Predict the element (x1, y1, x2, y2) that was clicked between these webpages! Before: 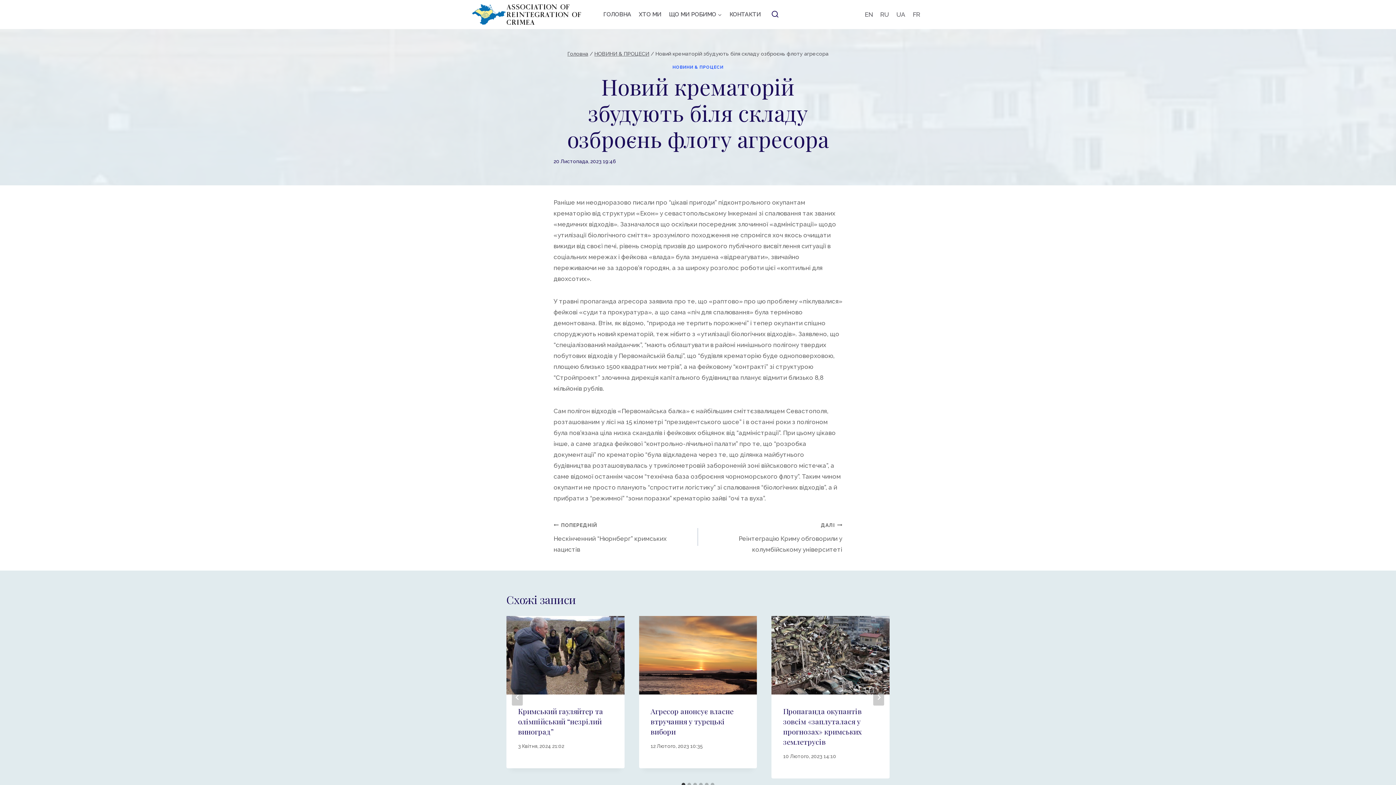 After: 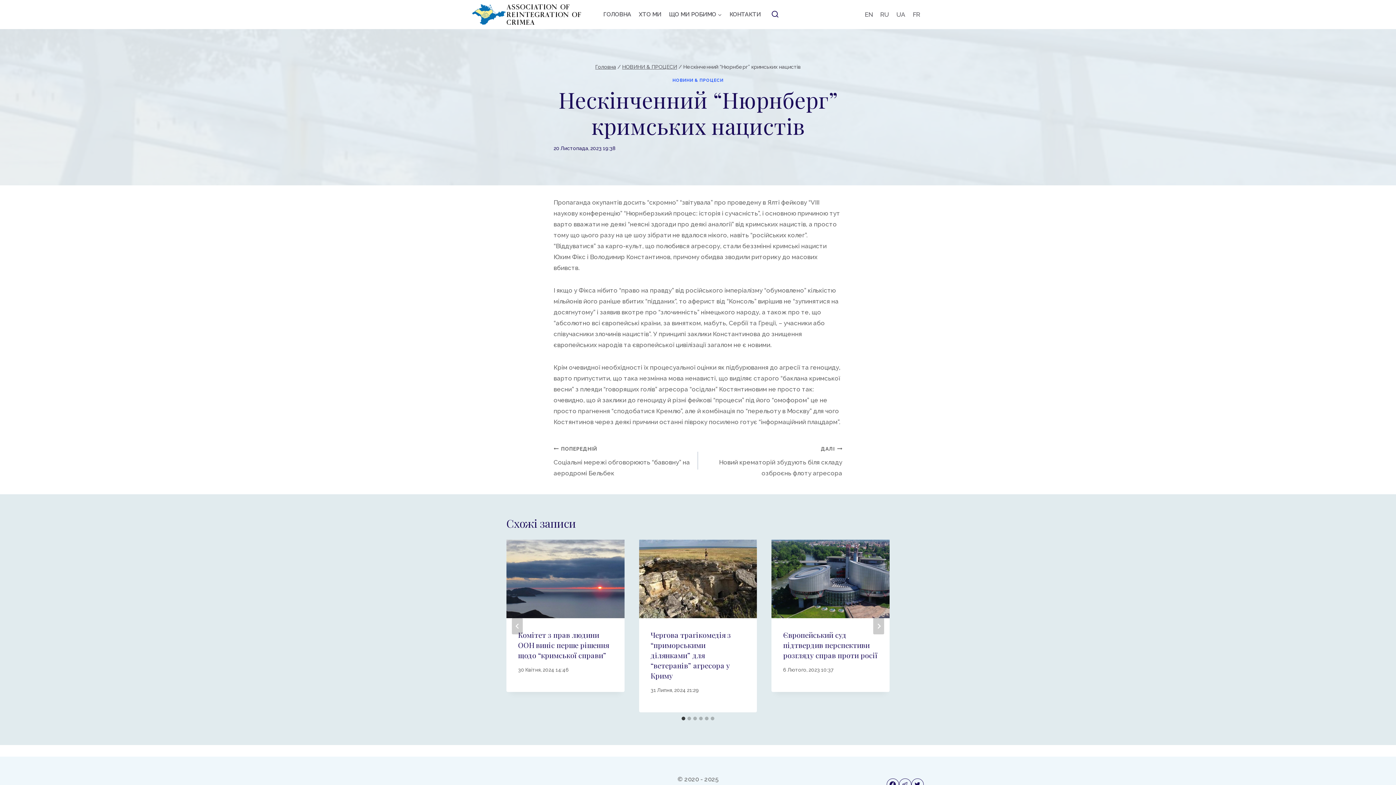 Action: bbox: (553, 519, 698, 555) label: ПОПЕРЕДНІЙ
Нескінченний “Нюрнберг” кримських нацистів